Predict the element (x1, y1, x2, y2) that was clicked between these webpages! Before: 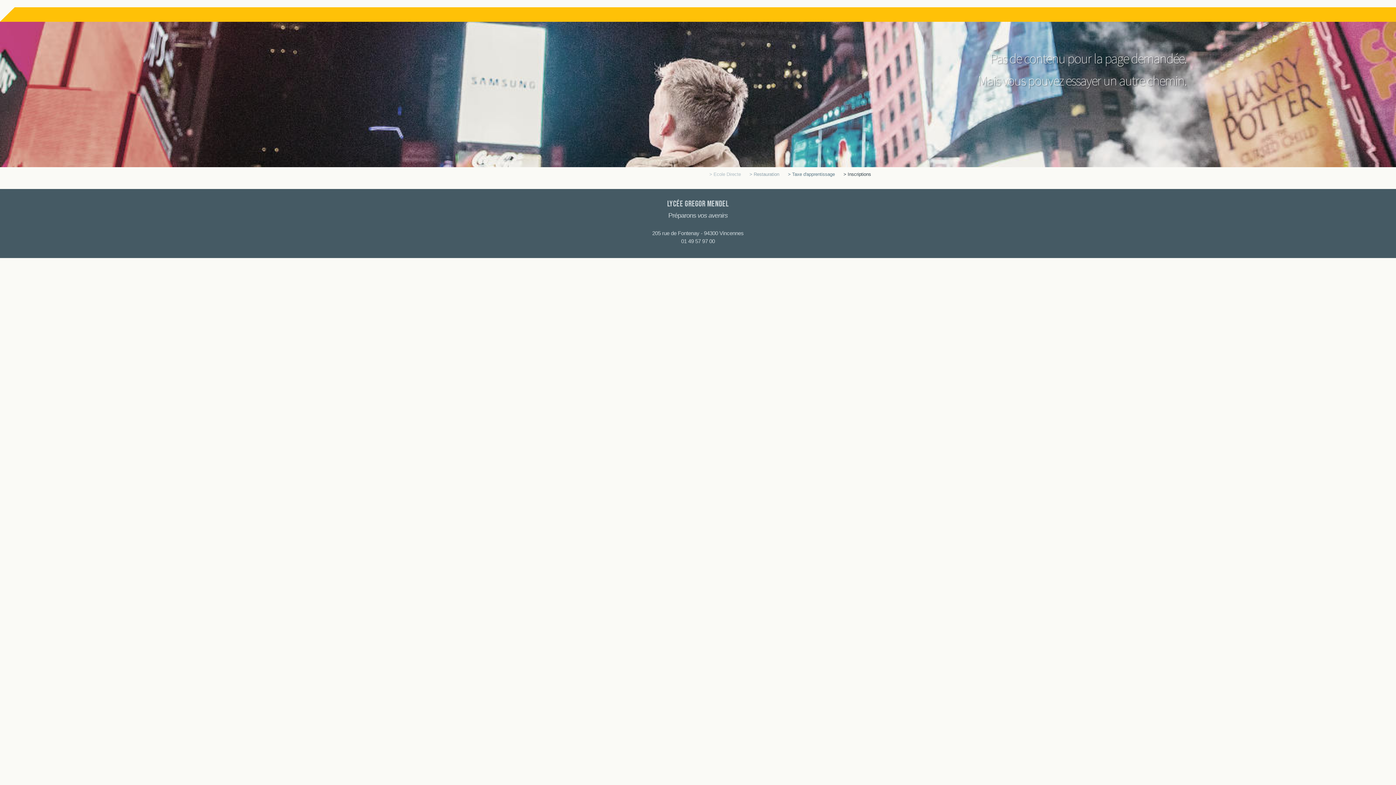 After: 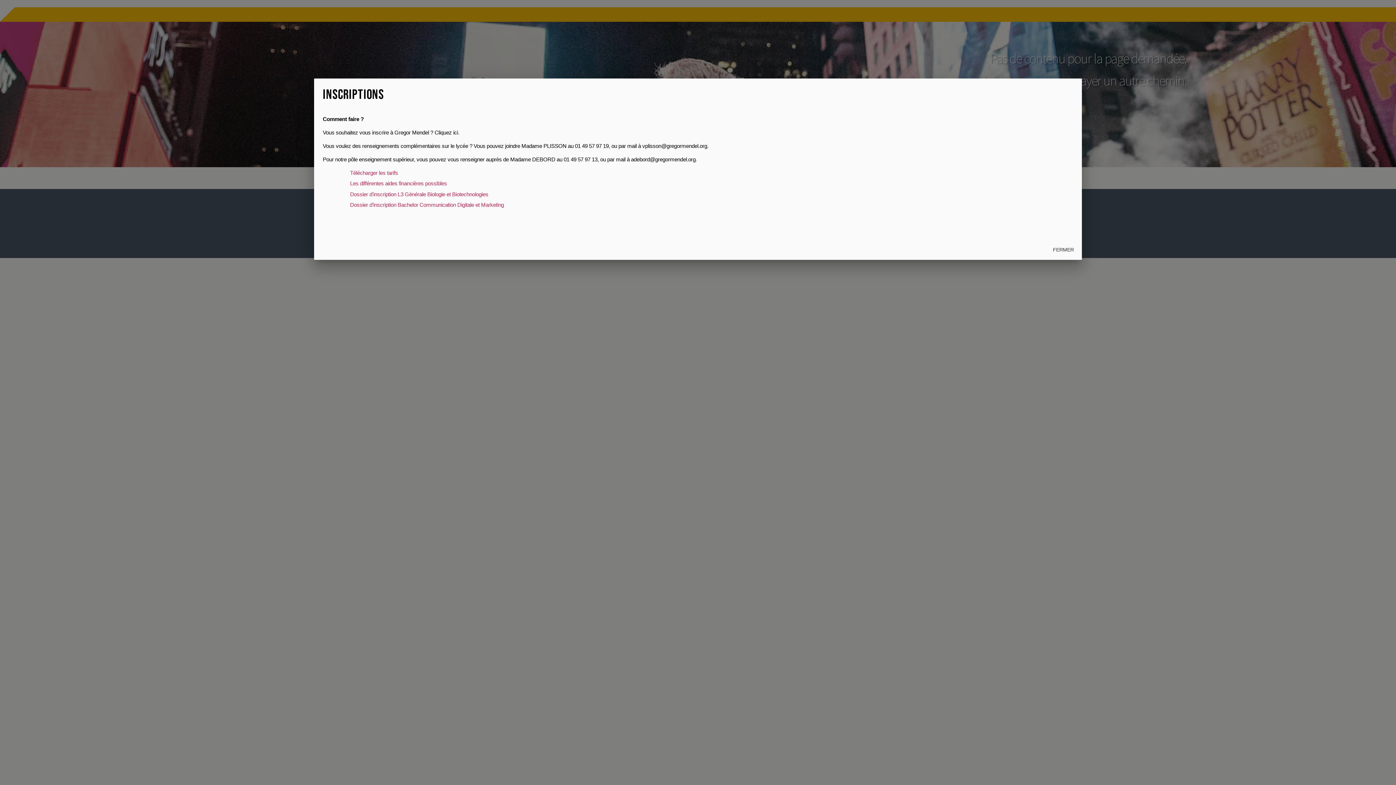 Action: bbox: (836, 171, 871, 177) label: > Inscriptions